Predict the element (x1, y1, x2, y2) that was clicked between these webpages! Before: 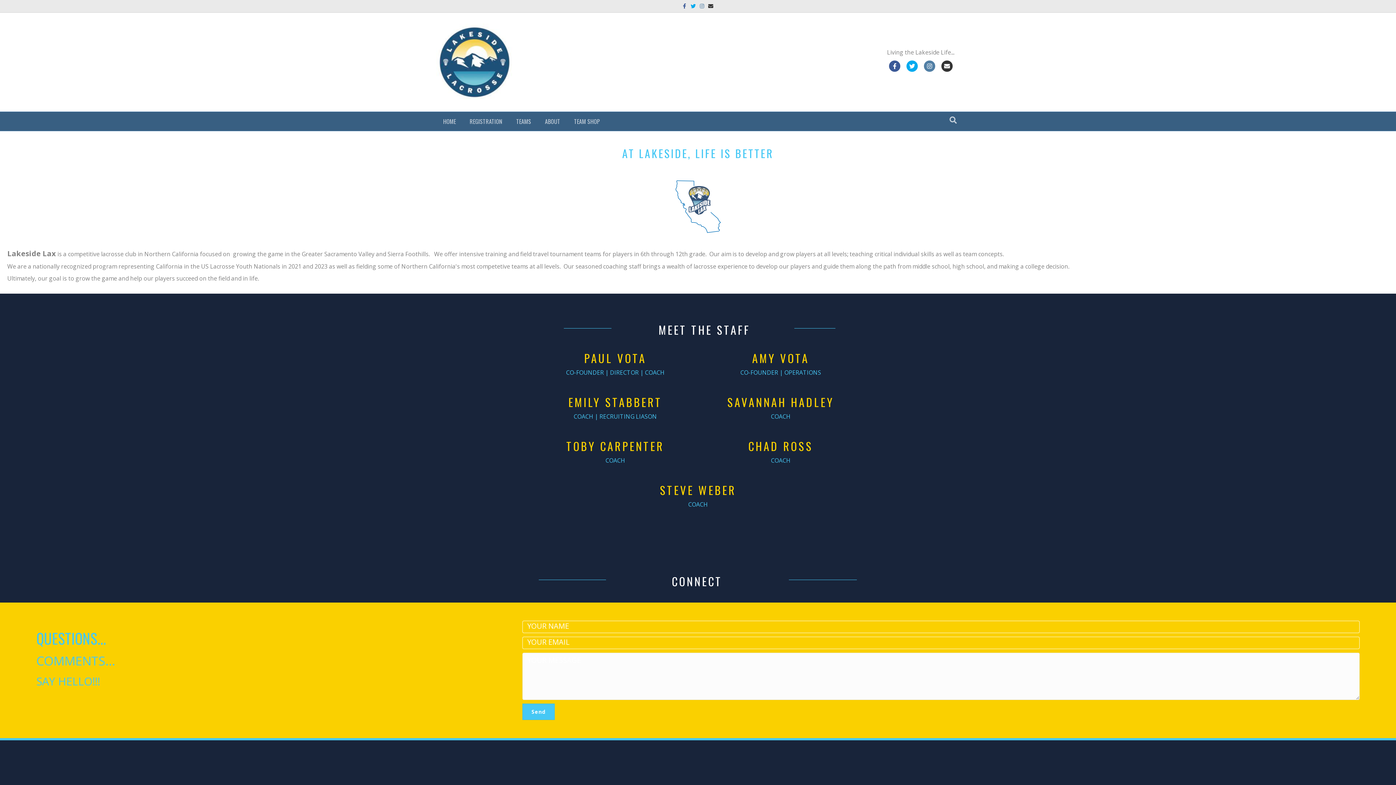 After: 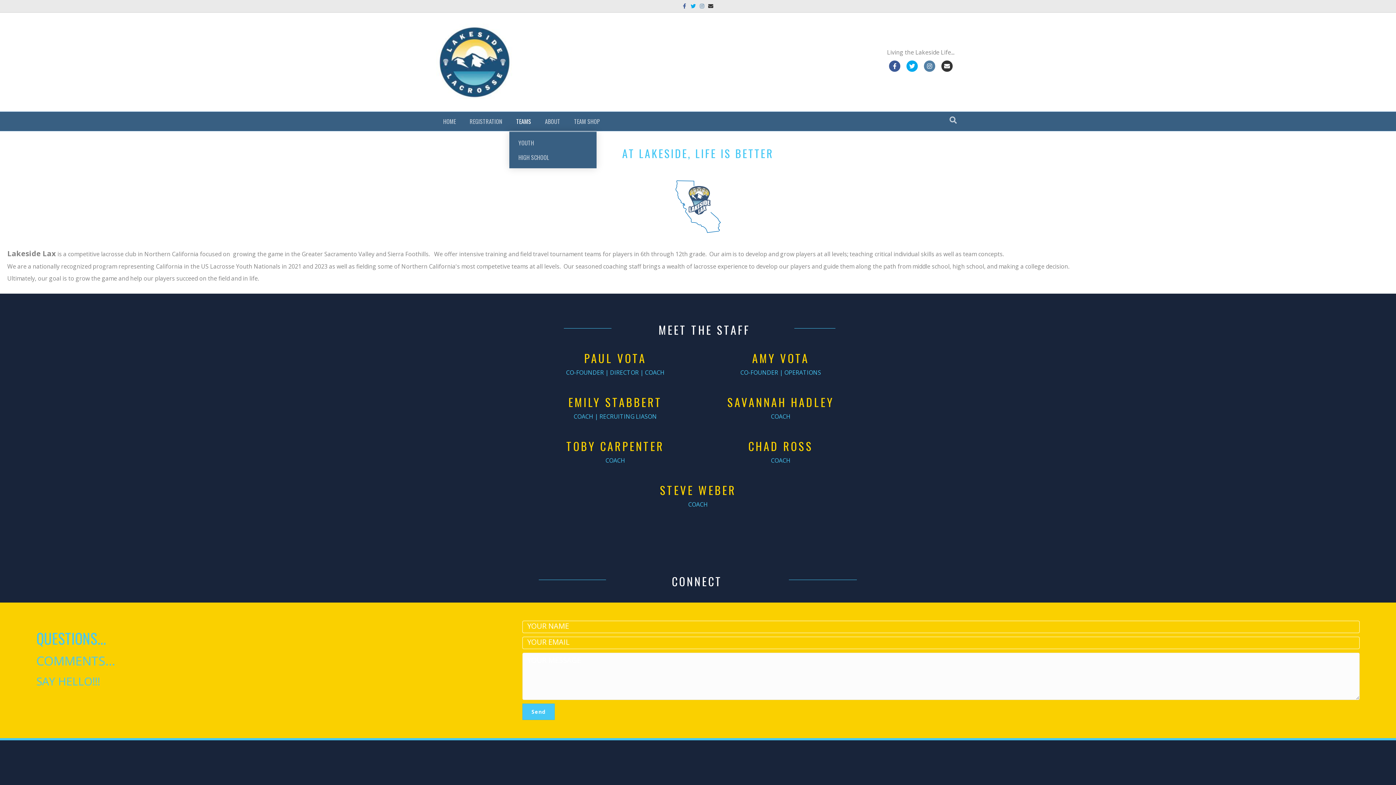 Action: bbox: (509, 112, 538, 130) label: TEAMS